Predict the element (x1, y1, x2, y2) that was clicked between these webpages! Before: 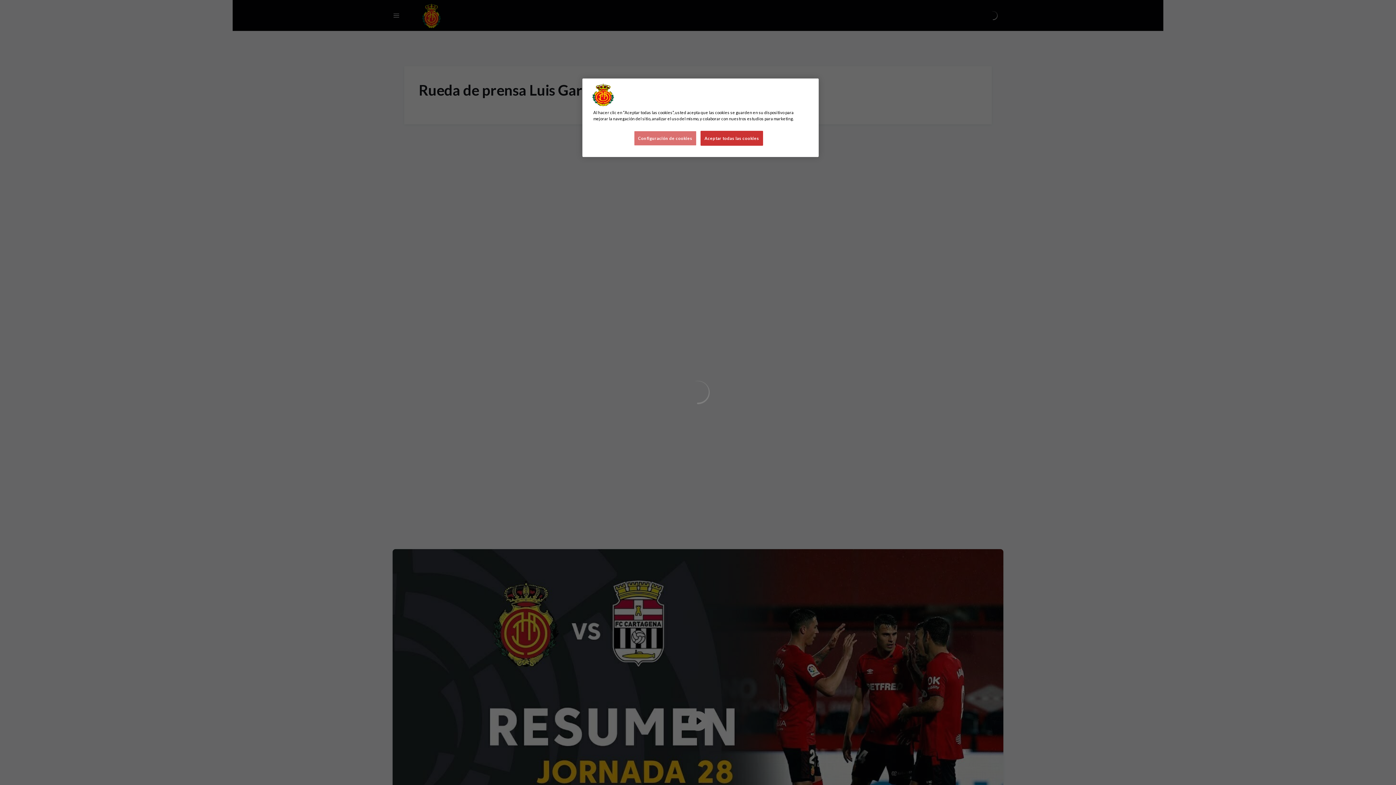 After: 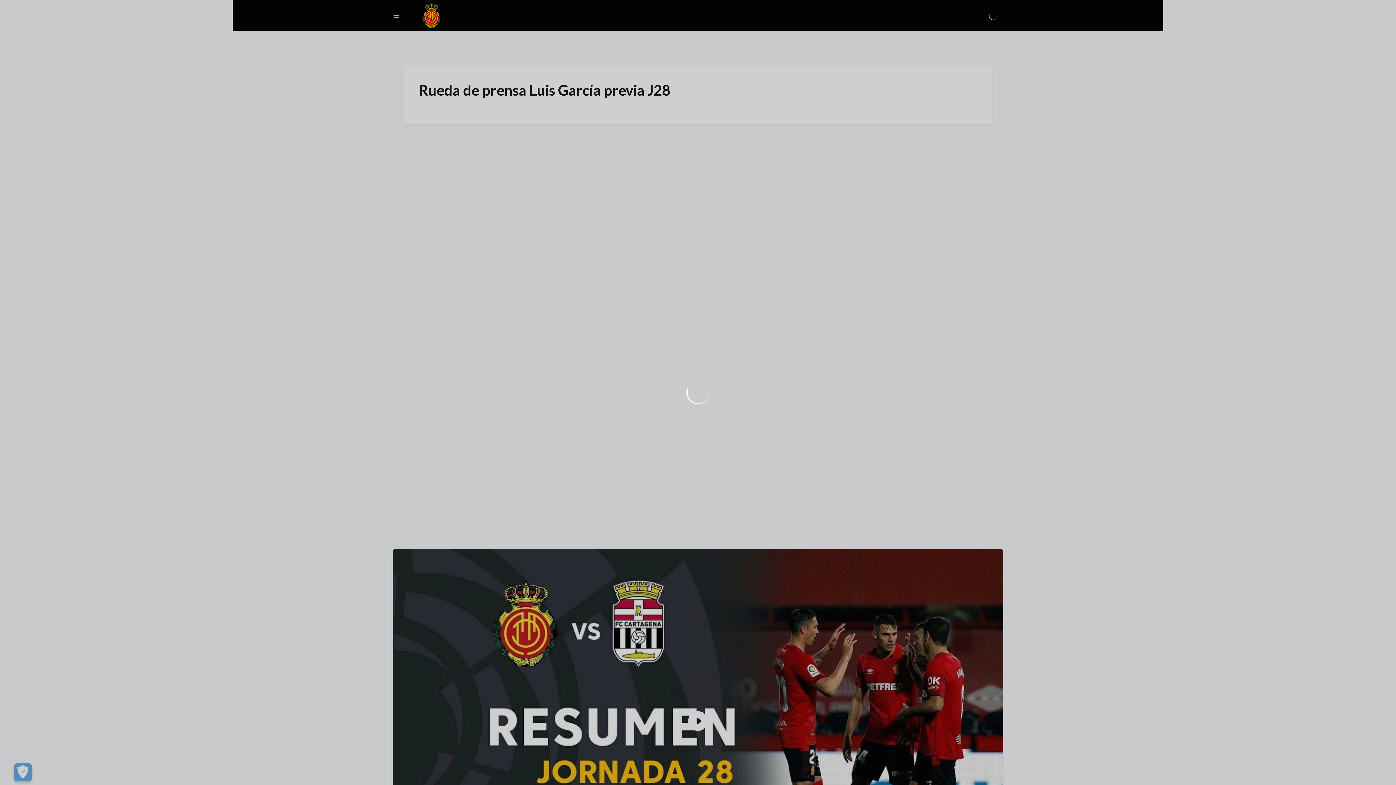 Action: label: Aceptar todas las cookies bbox: (700, 130, 763, 145)